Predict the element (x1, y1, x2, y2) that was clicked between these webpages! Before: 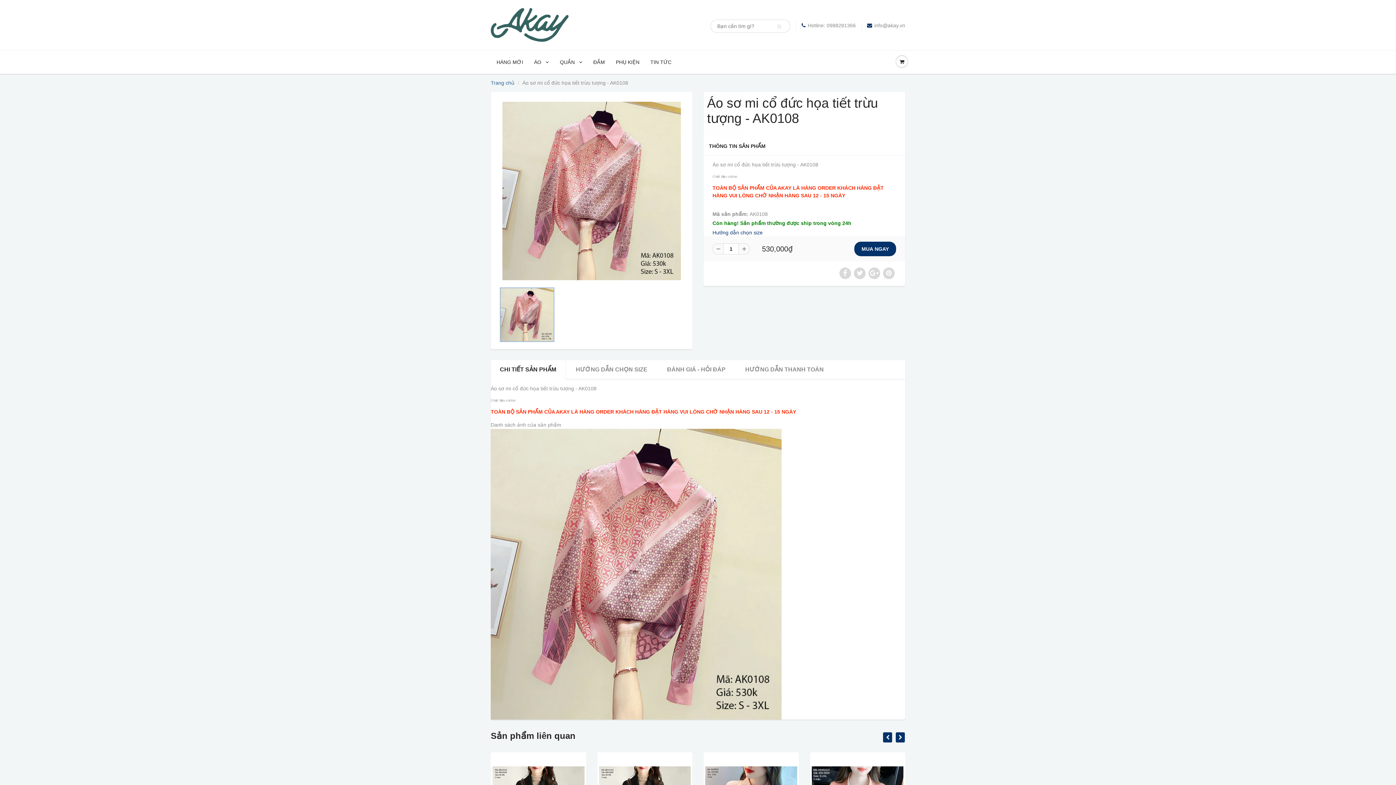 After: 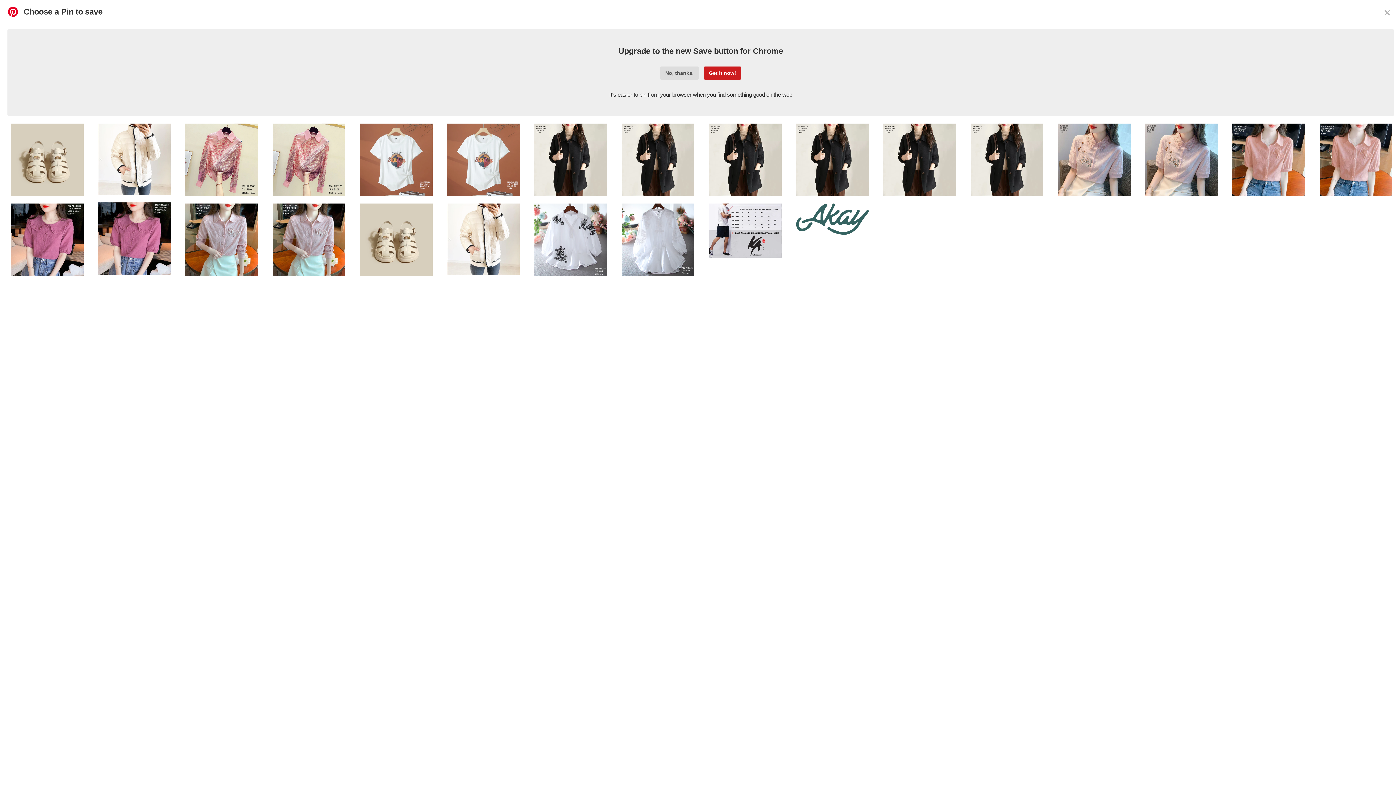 Action: bbox: (883, 267, 894, 279)